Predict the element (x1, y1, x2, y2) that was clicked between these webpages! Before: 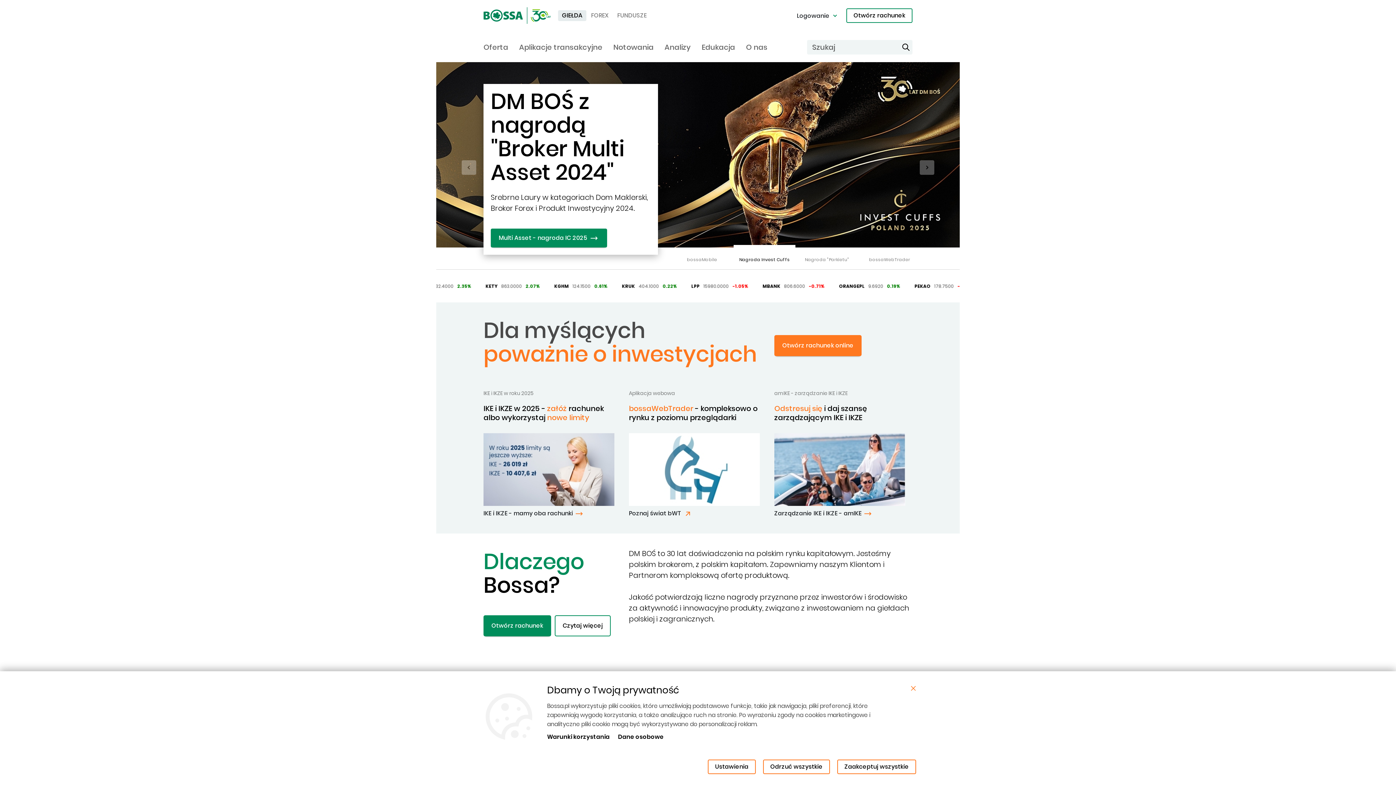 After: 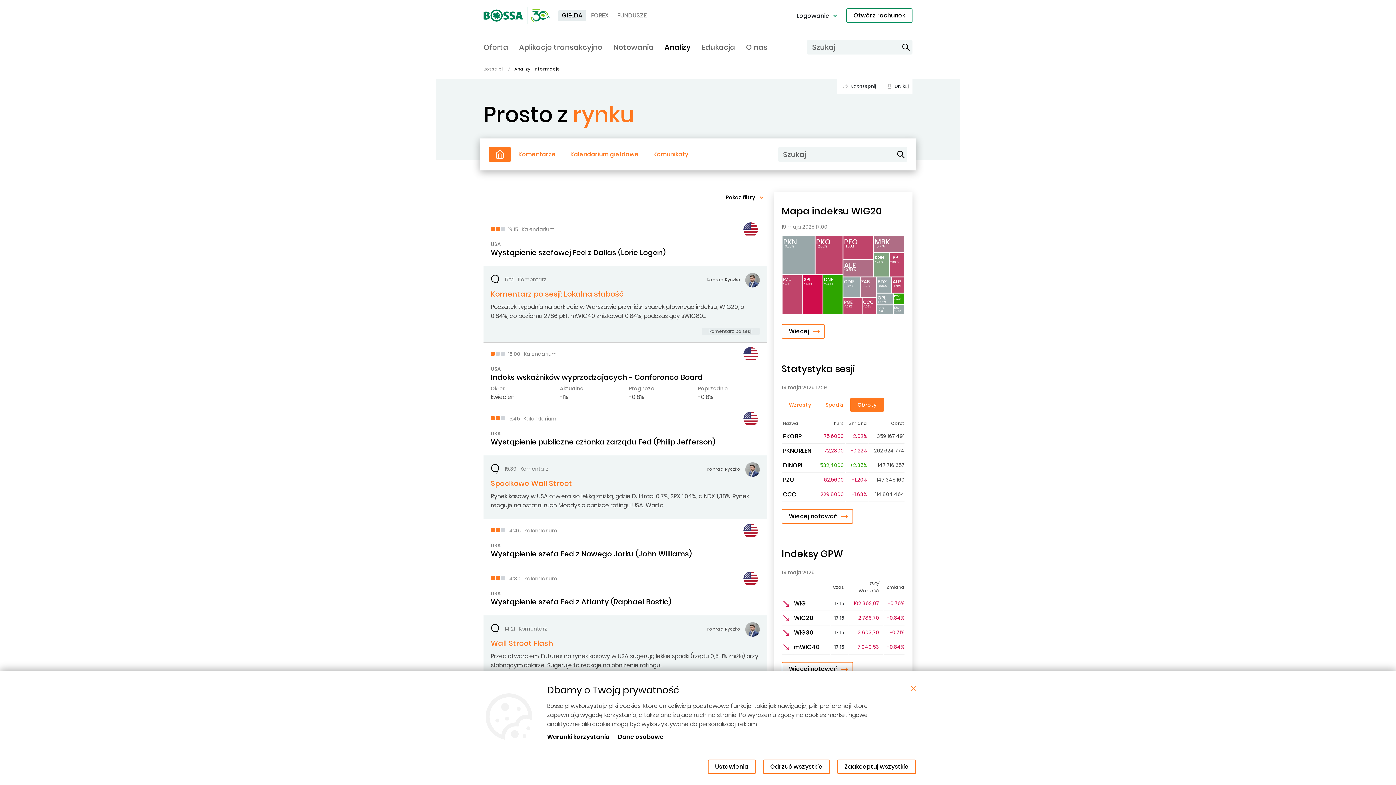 Action: label: Analizy bbox: (664, 41, 690, 55)